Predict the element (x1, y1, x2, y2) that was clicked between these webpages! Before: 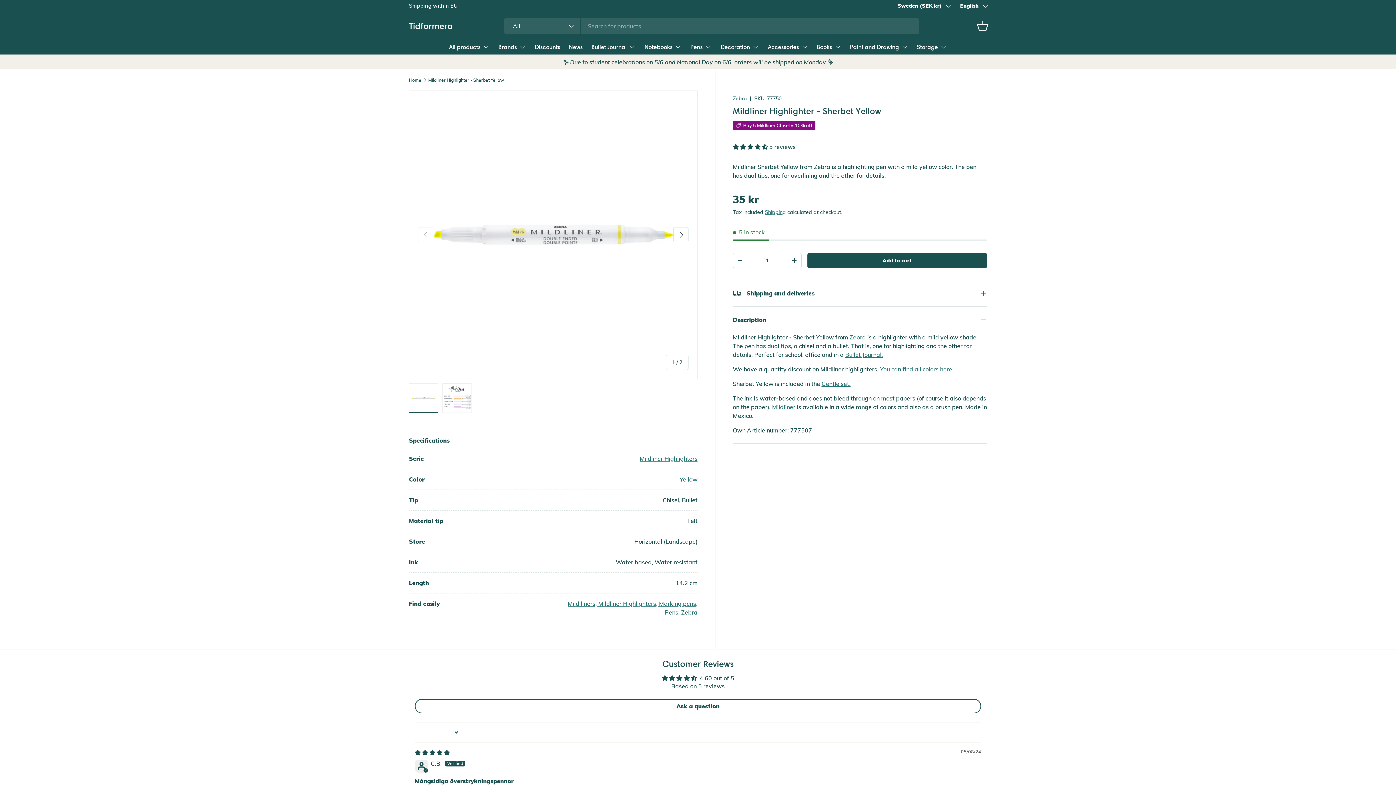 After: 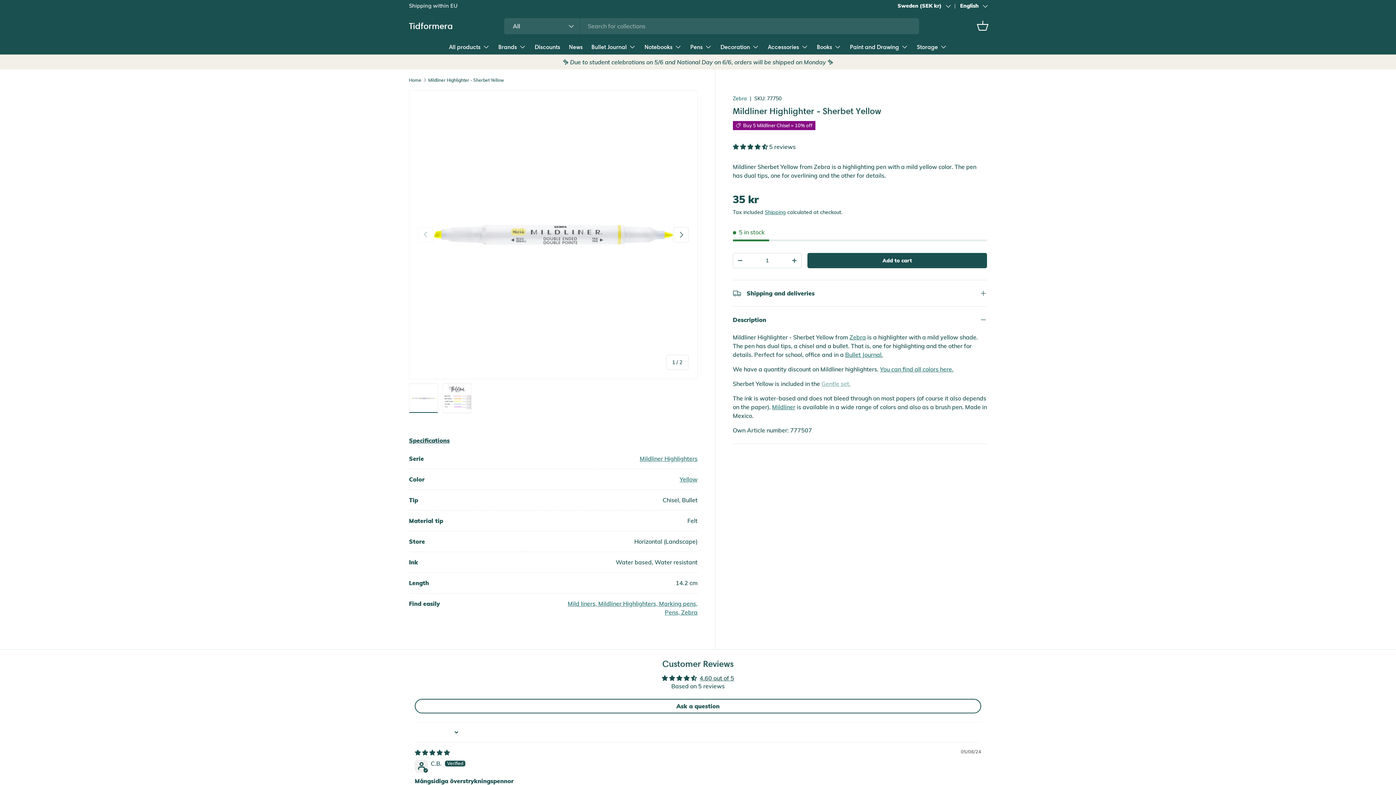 Action: bbox: (821, 380, 850, 387) label: Gentle set.